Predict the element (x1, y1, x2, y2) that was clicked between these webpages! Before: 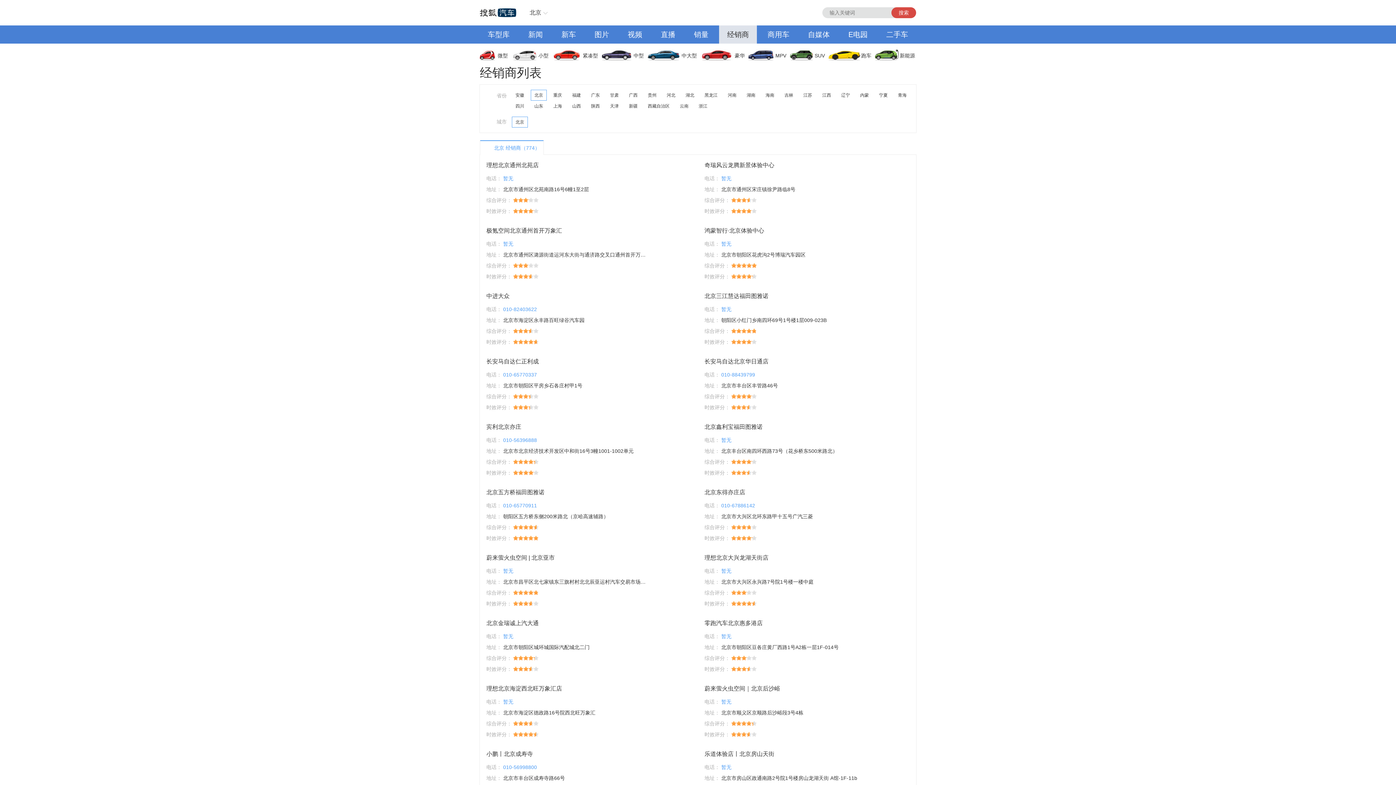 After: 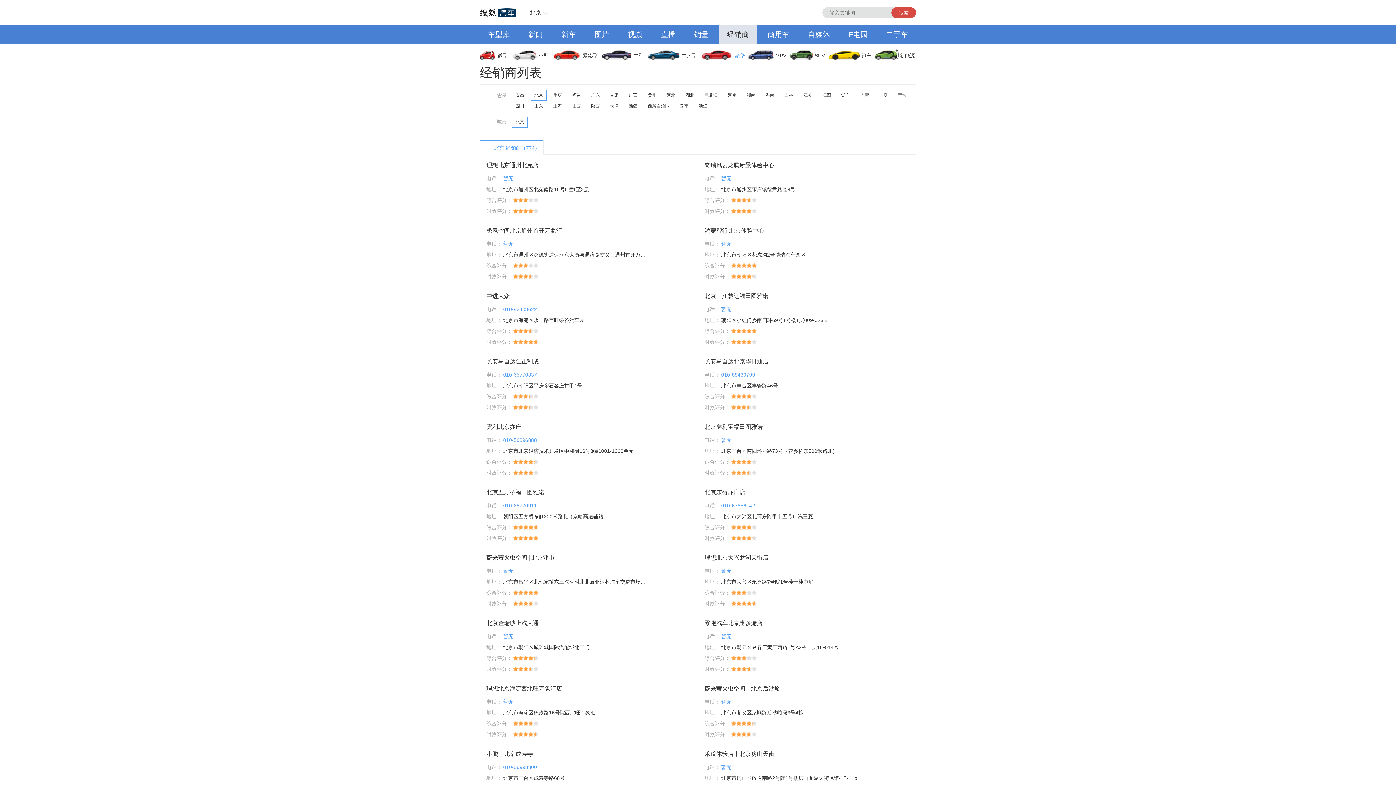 Action: bbox: (702, 46, 749, 64) label: 豪华